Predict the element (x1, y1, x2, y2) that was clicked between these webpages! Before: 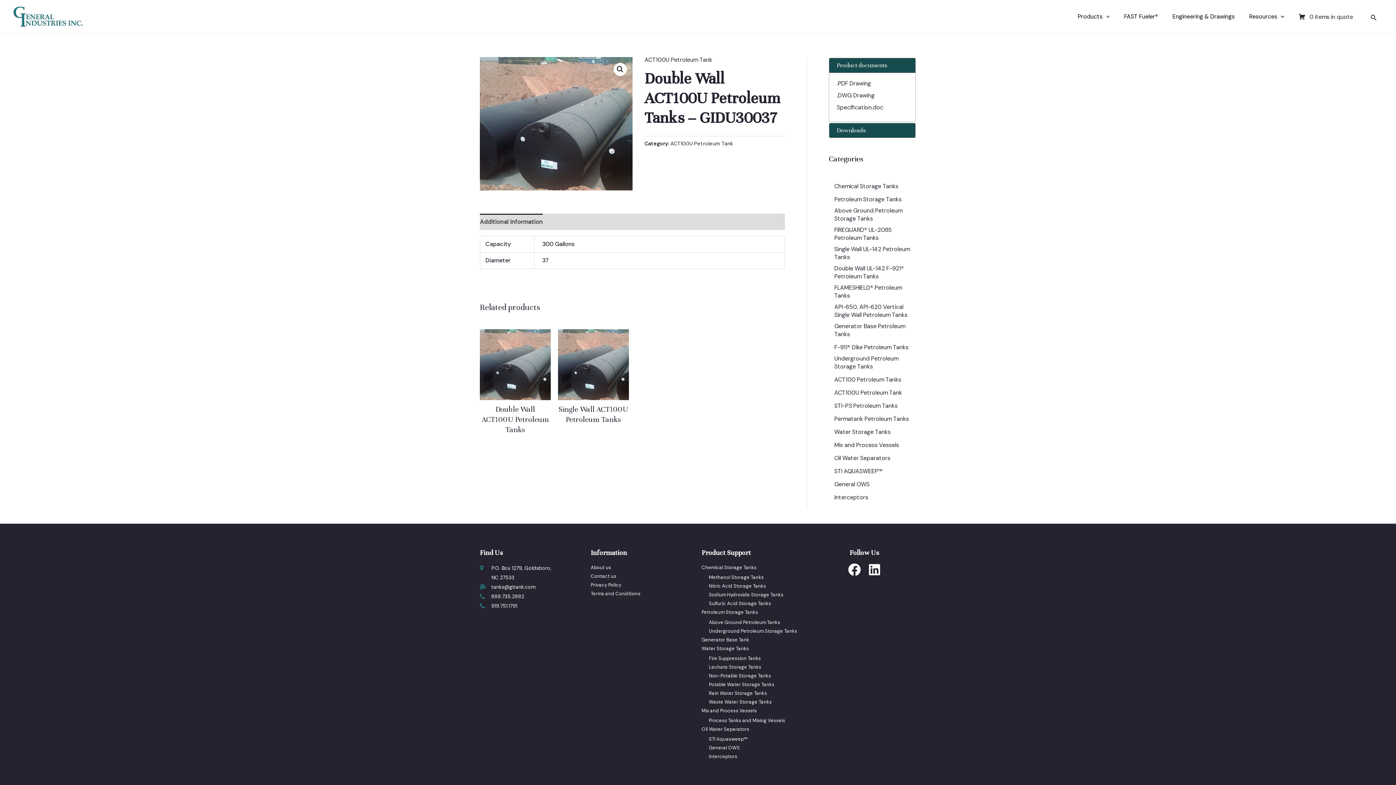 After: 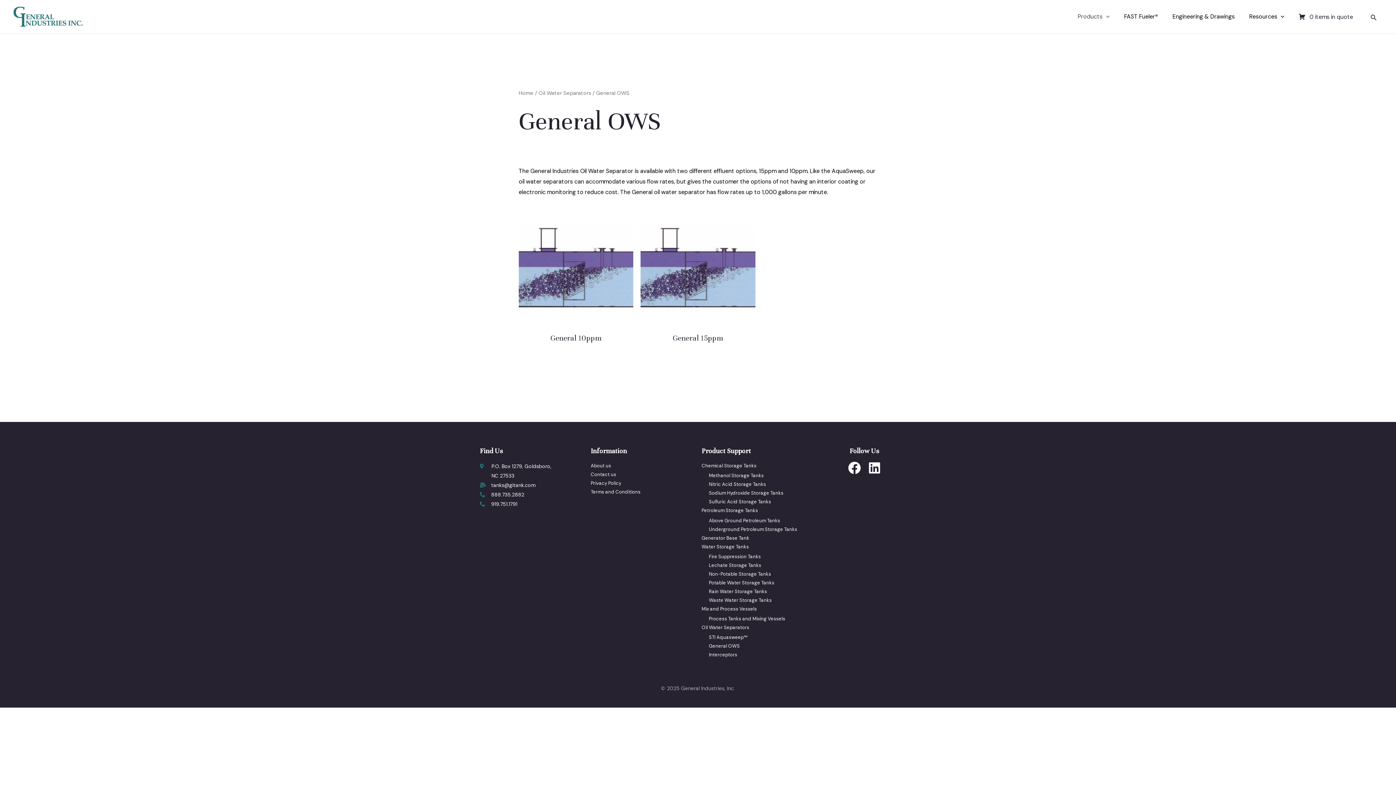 Action: label: General OWS bbox: (834, 480, 869, 488)